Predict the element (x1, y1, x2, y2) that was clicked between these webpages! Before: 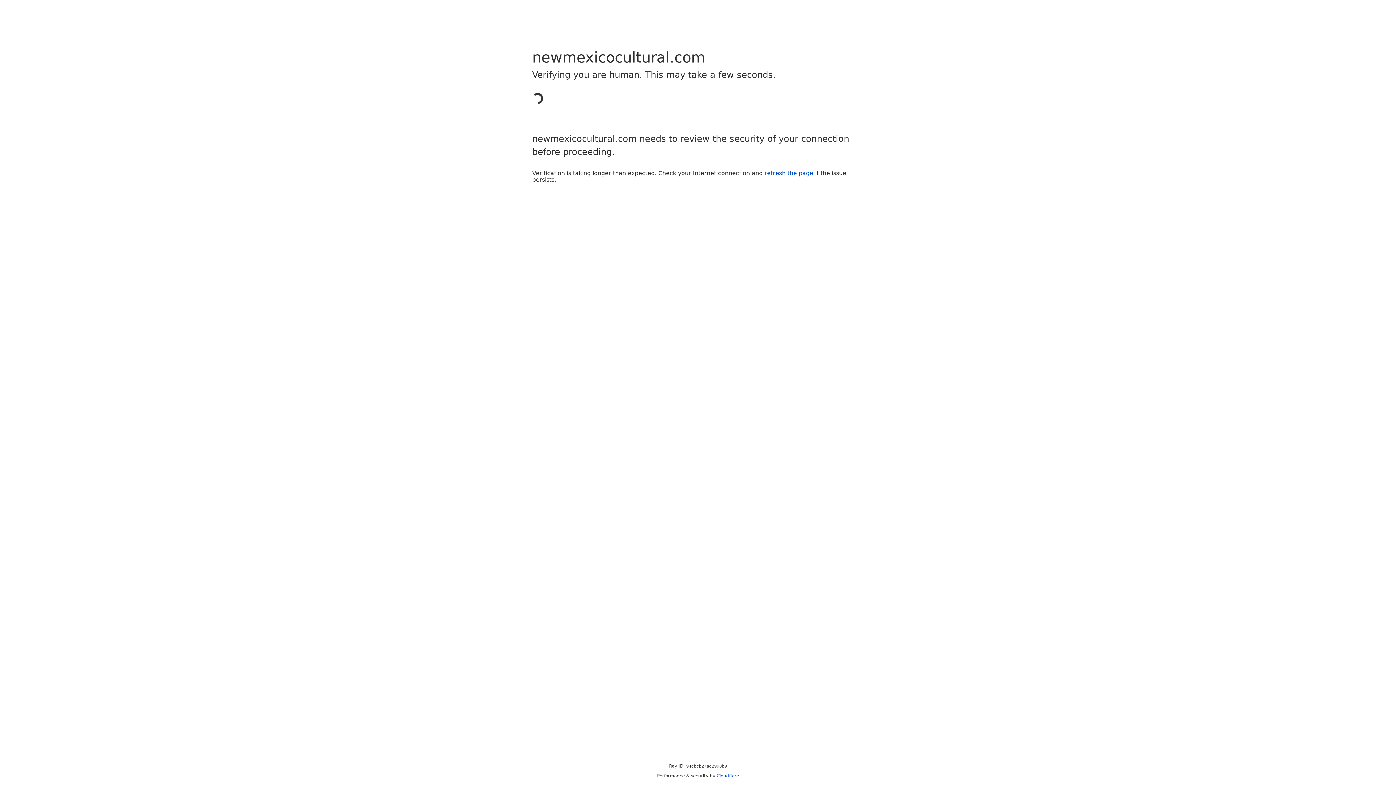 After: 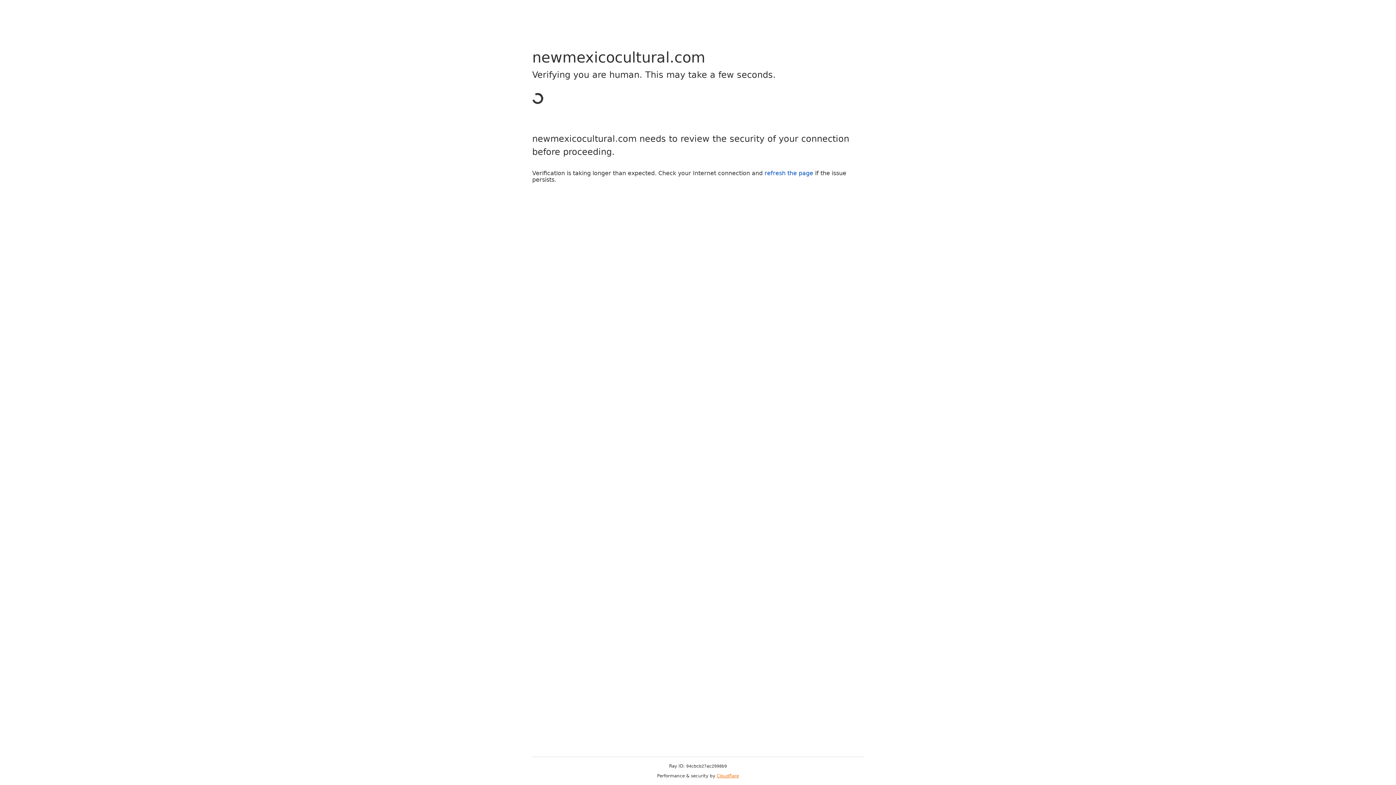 Action: label: Cloudflare bbox: (716, 773, 739, 778)